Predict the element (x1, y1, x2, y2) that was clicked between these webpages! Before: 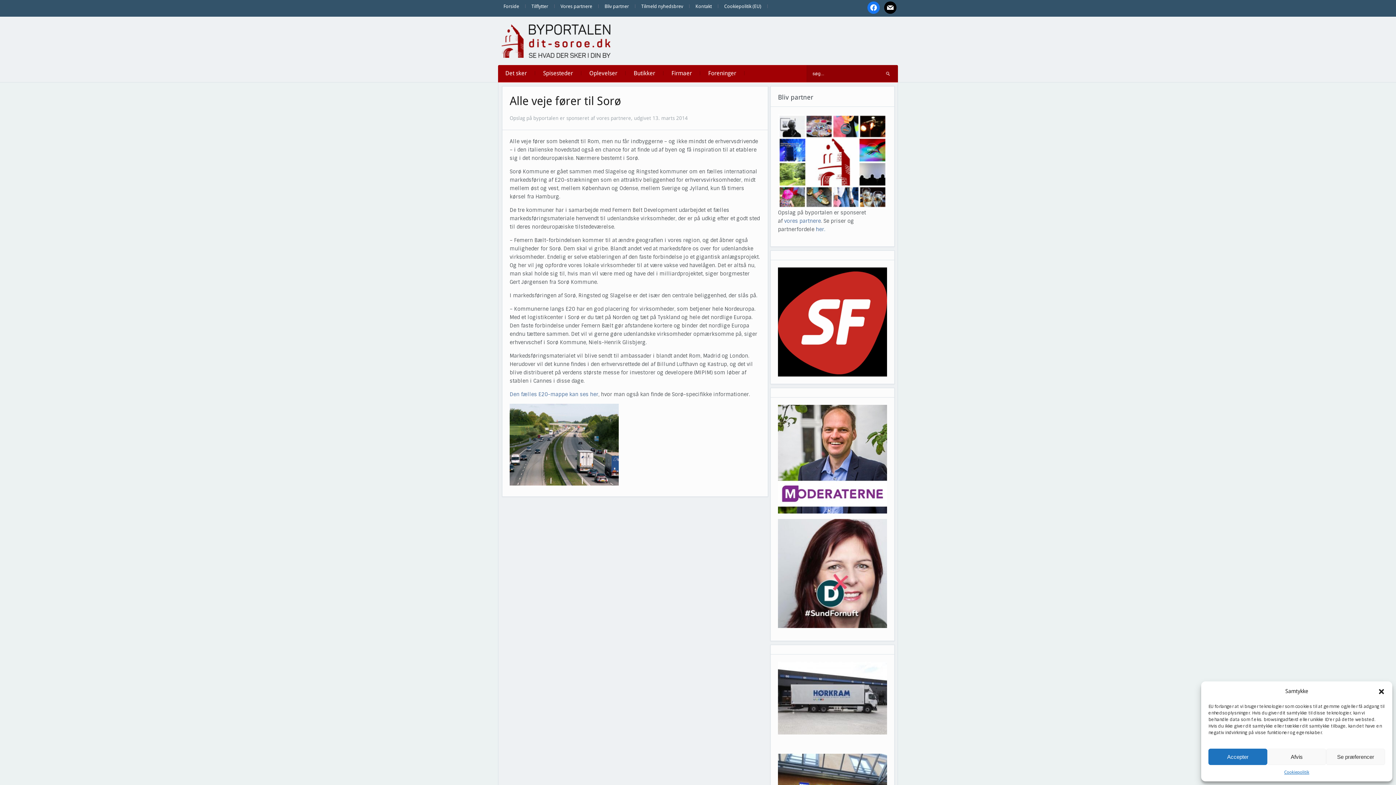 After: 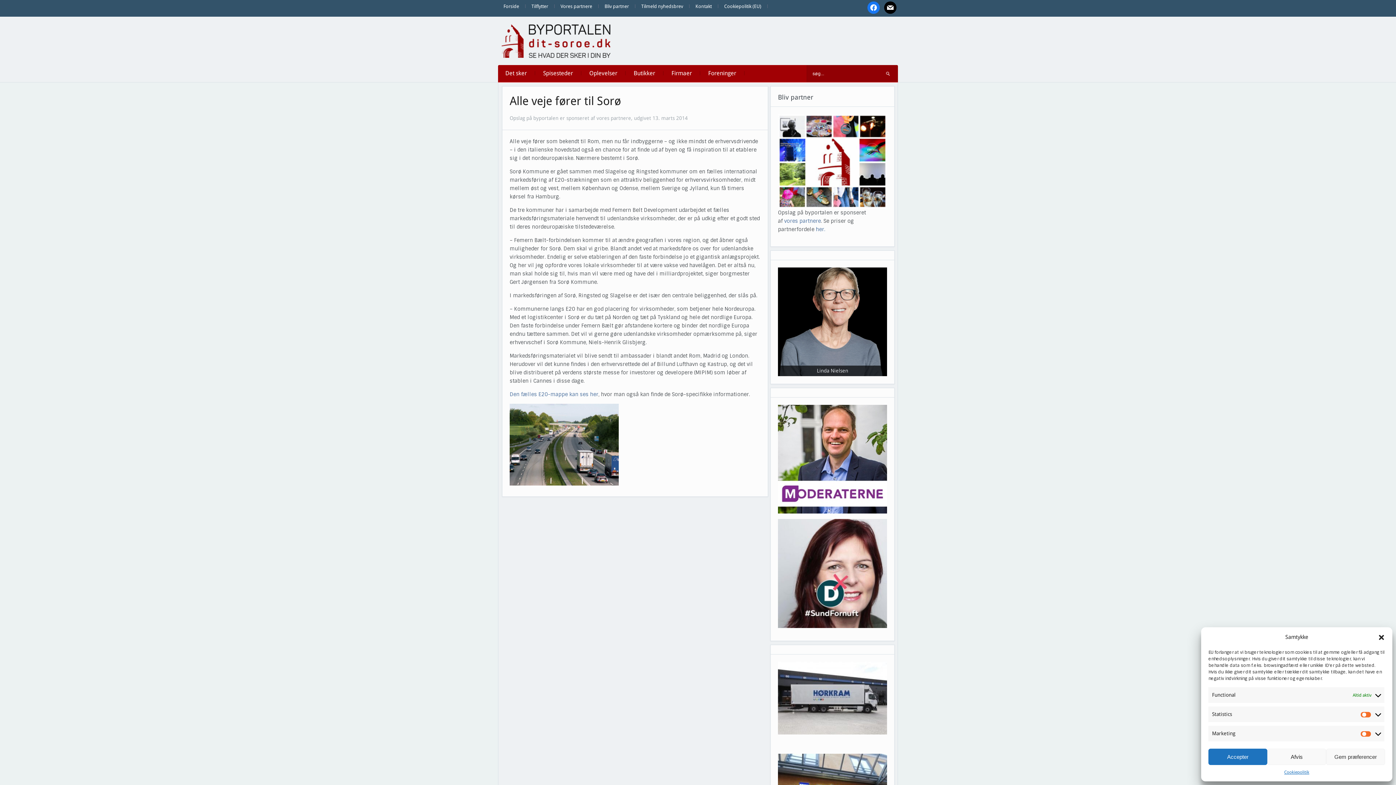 Action: bbox: (1326, 749, 1385, 765) label: Se præferencer